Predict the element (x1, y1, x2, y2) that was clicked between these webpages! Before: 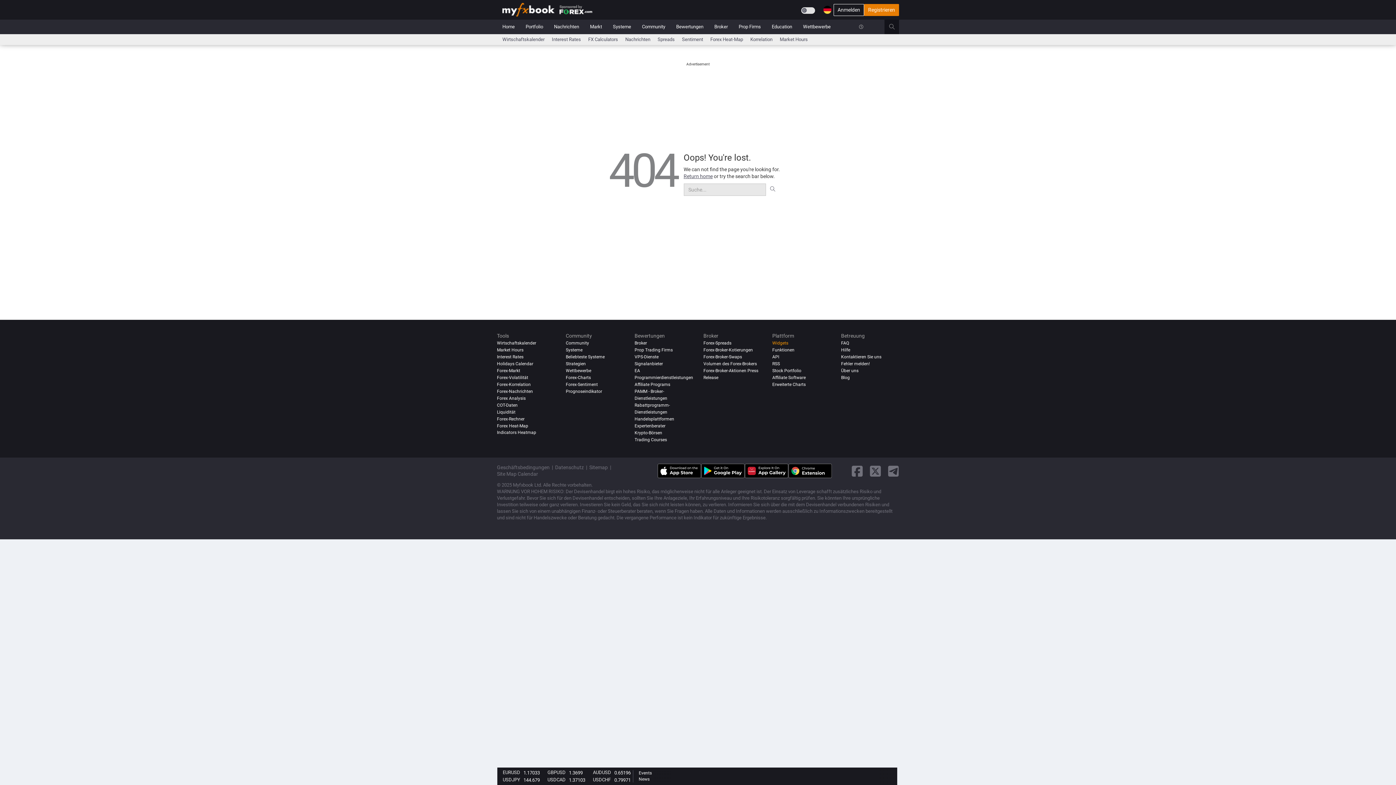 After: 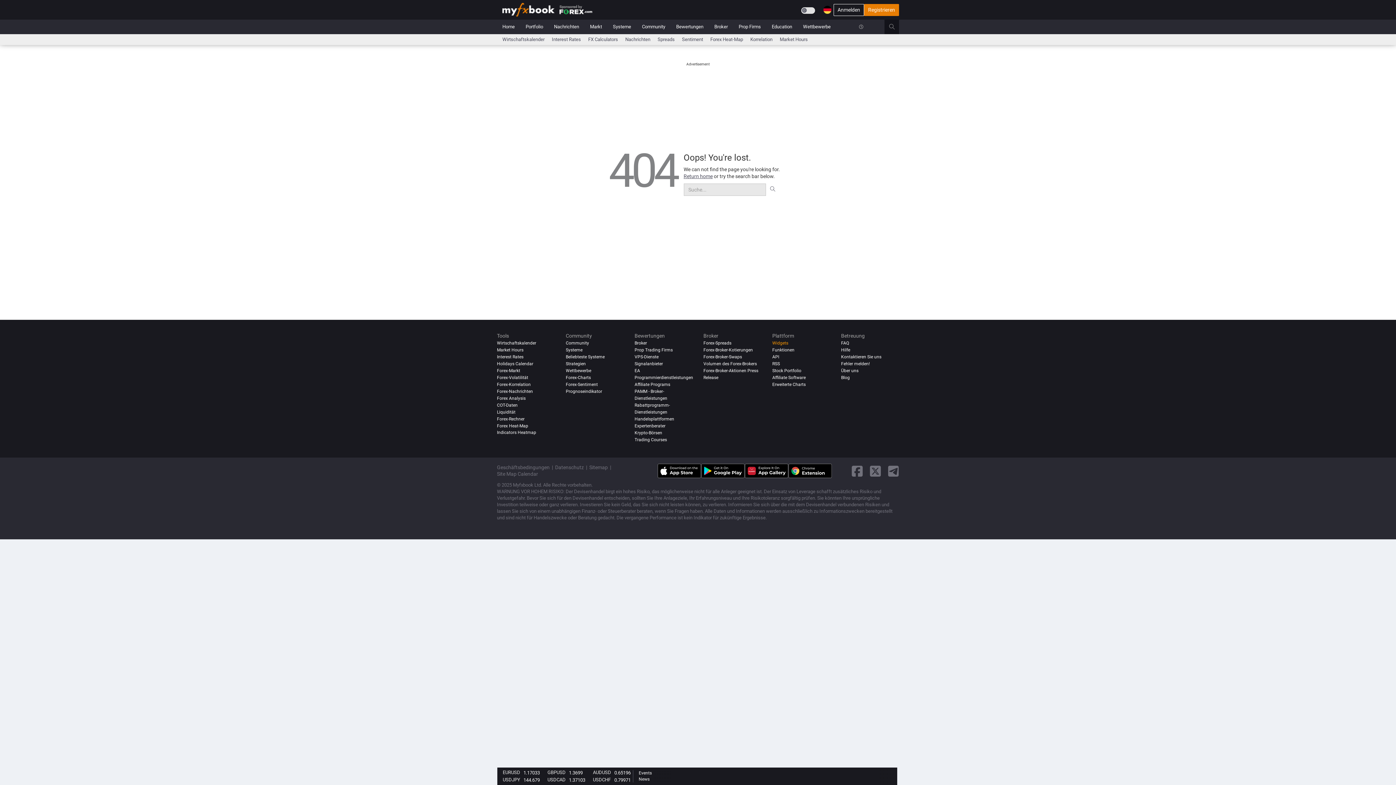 Action: bbox: (870, 464, 881, 477) label: twitter link